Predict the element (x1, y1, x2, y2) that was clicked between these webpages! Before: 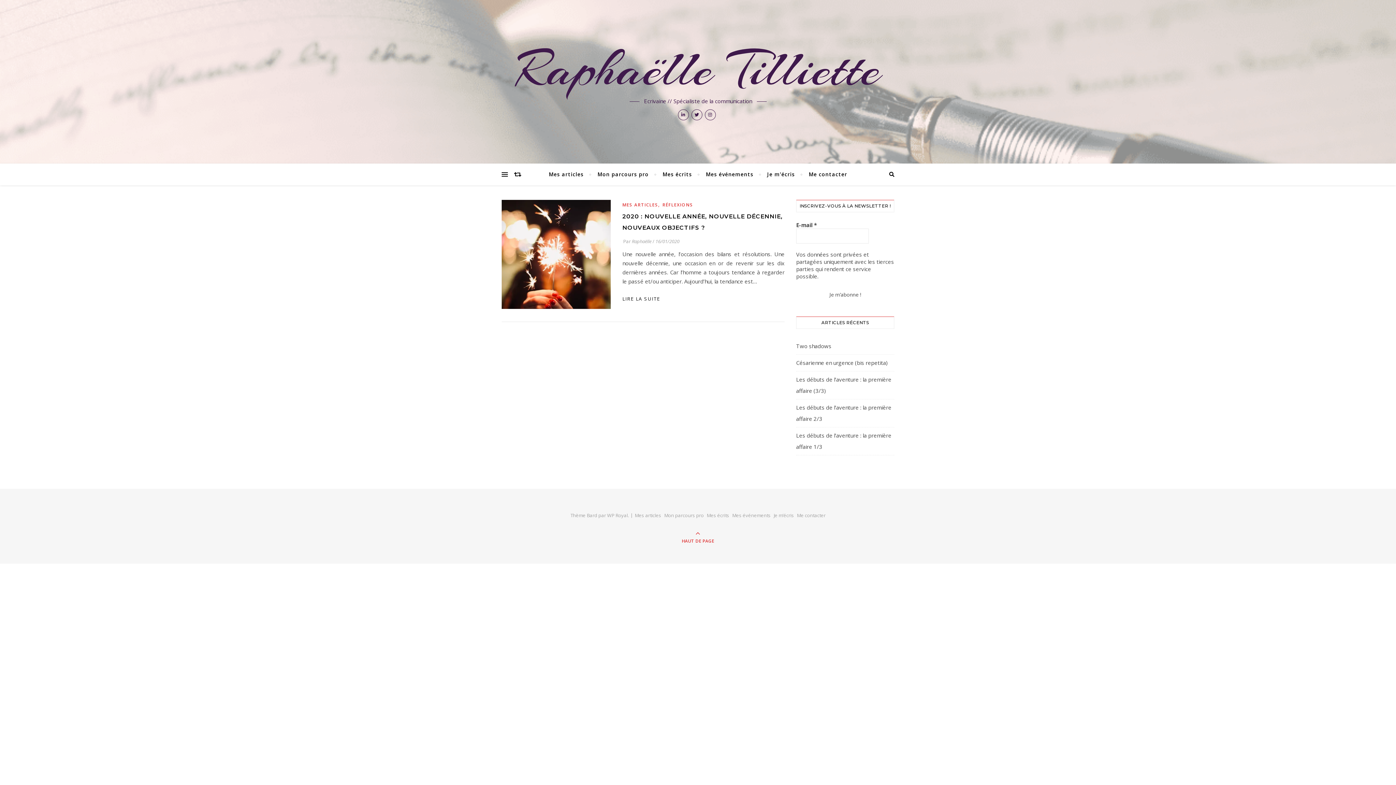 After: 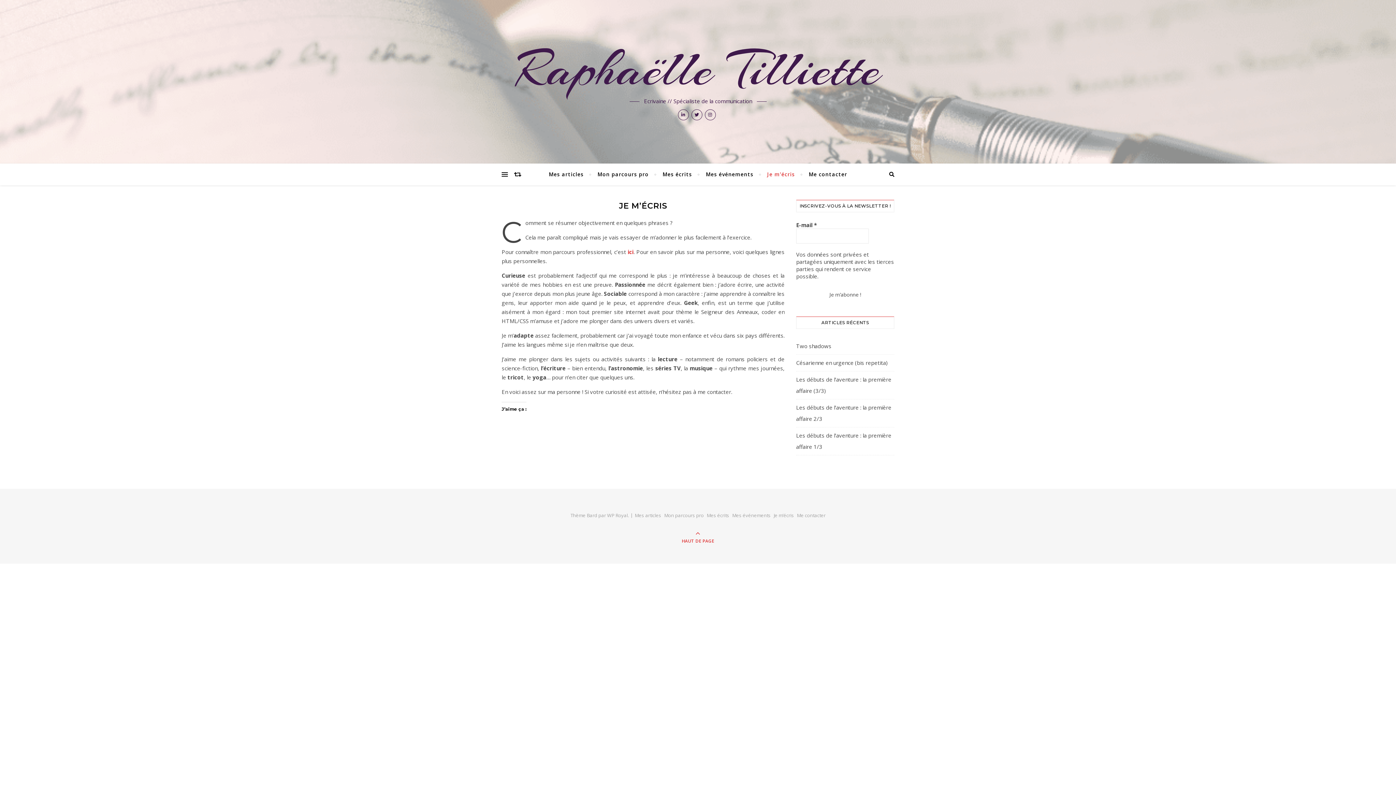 Action: label: Je m’écris bbox: (773, 512, 794, 518)